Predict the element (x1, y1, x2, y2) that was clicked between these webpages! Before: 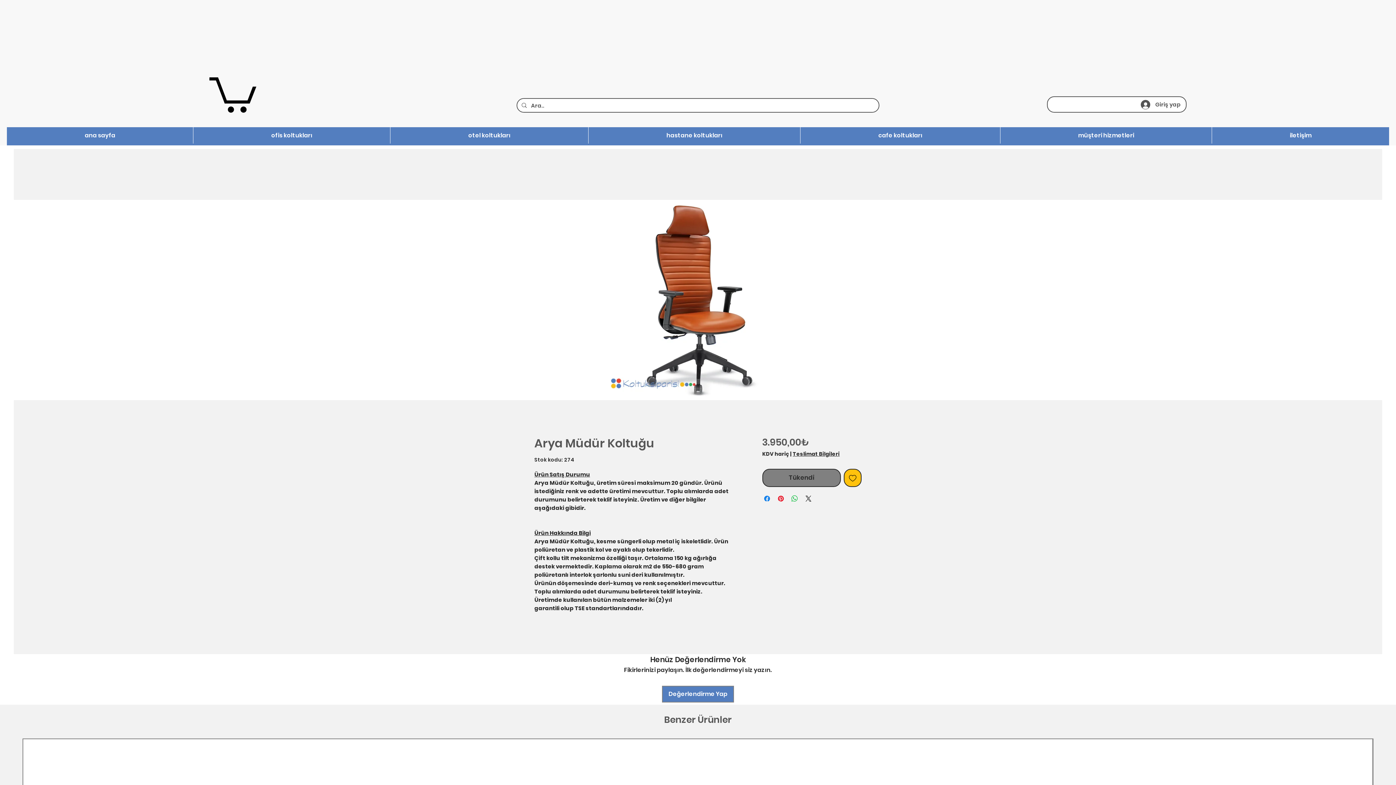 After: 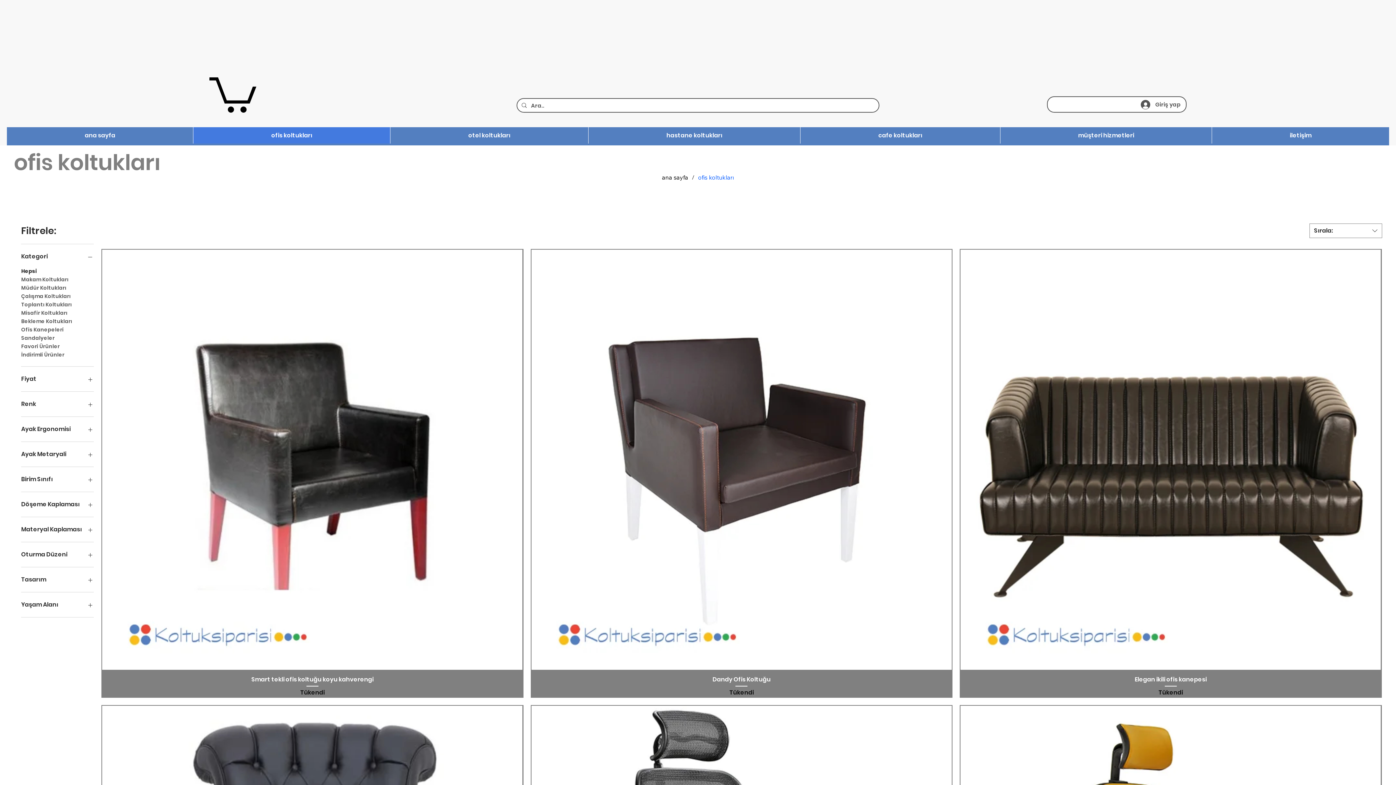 Action: label: ofis koltukları bbox: (193, 127, 390, 143)